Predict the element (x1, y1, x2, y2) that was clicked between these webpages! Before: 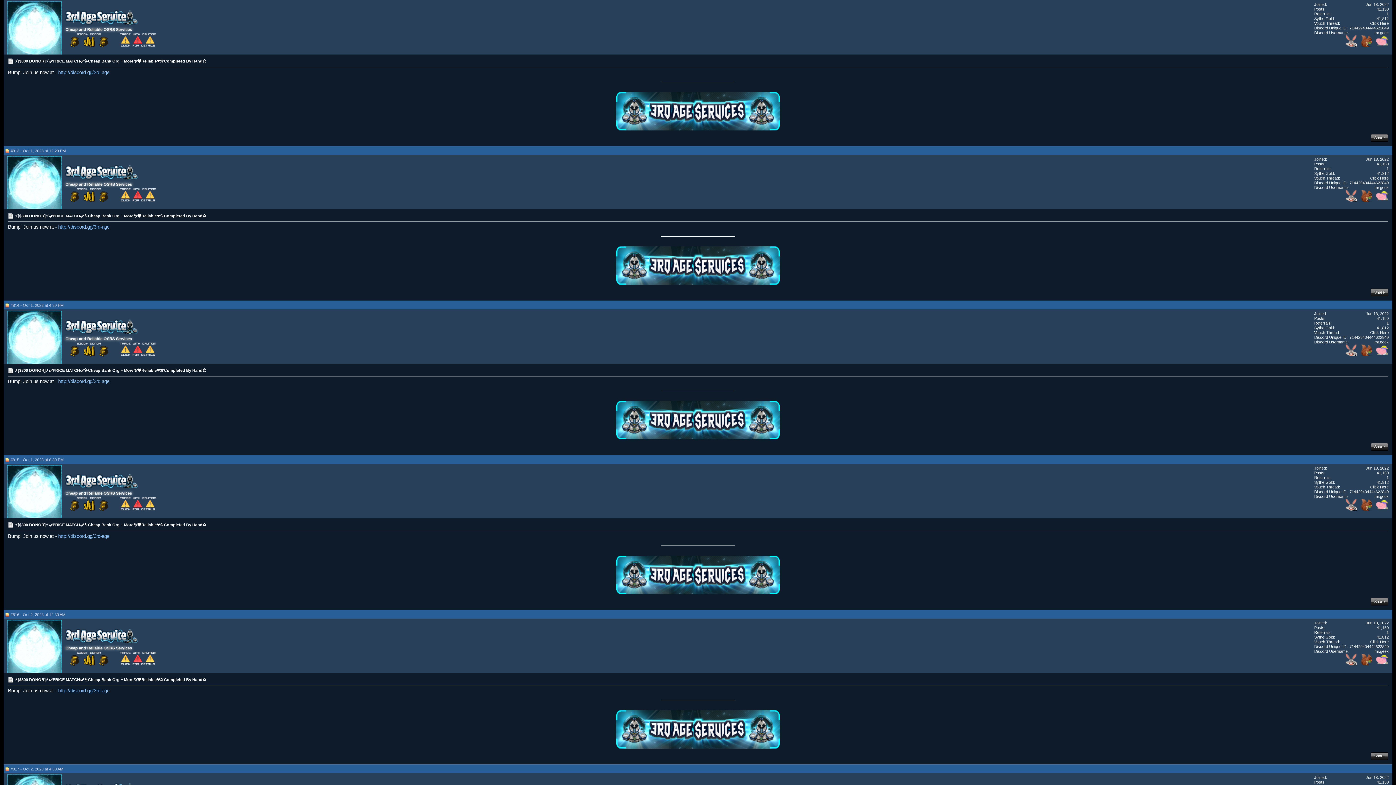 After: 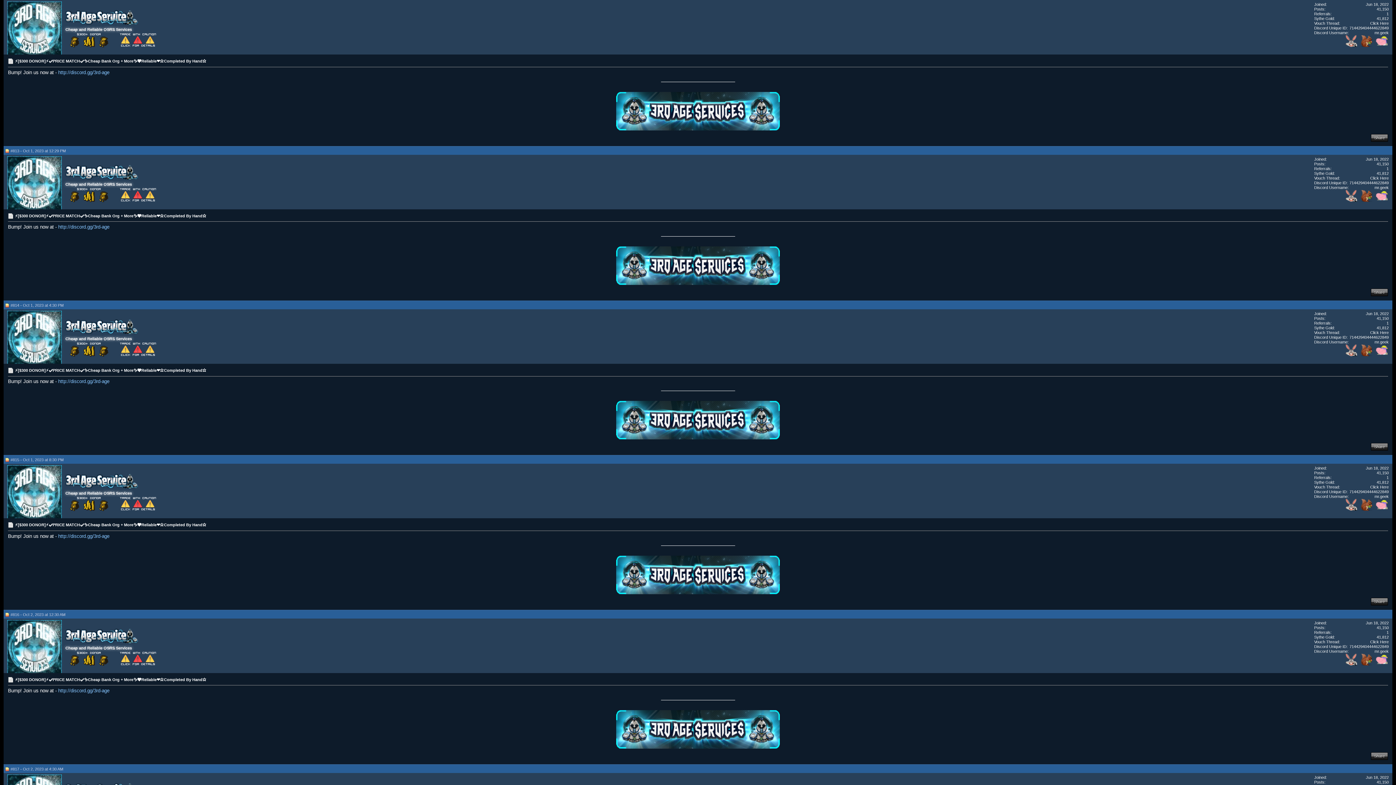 Action: bbox: (114, 352, 161, 357)